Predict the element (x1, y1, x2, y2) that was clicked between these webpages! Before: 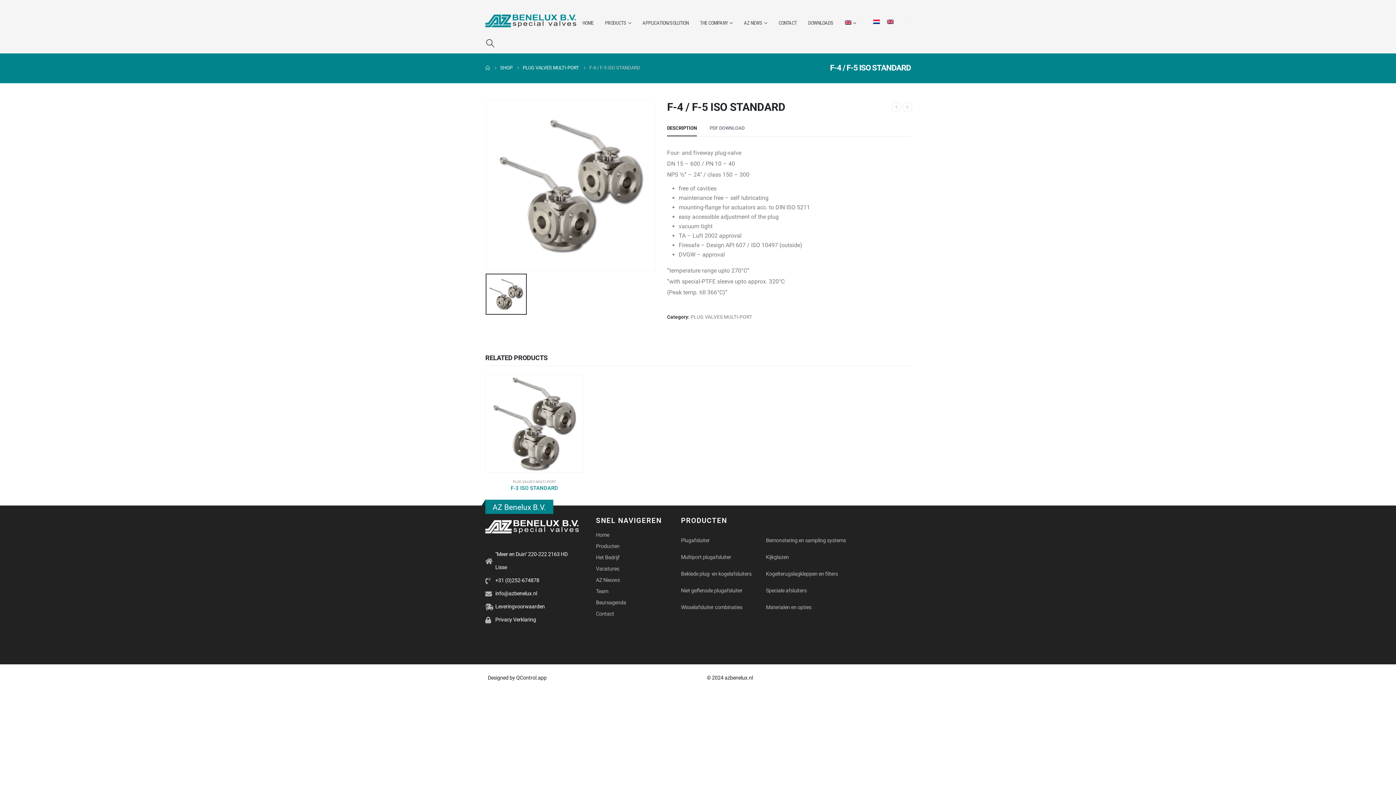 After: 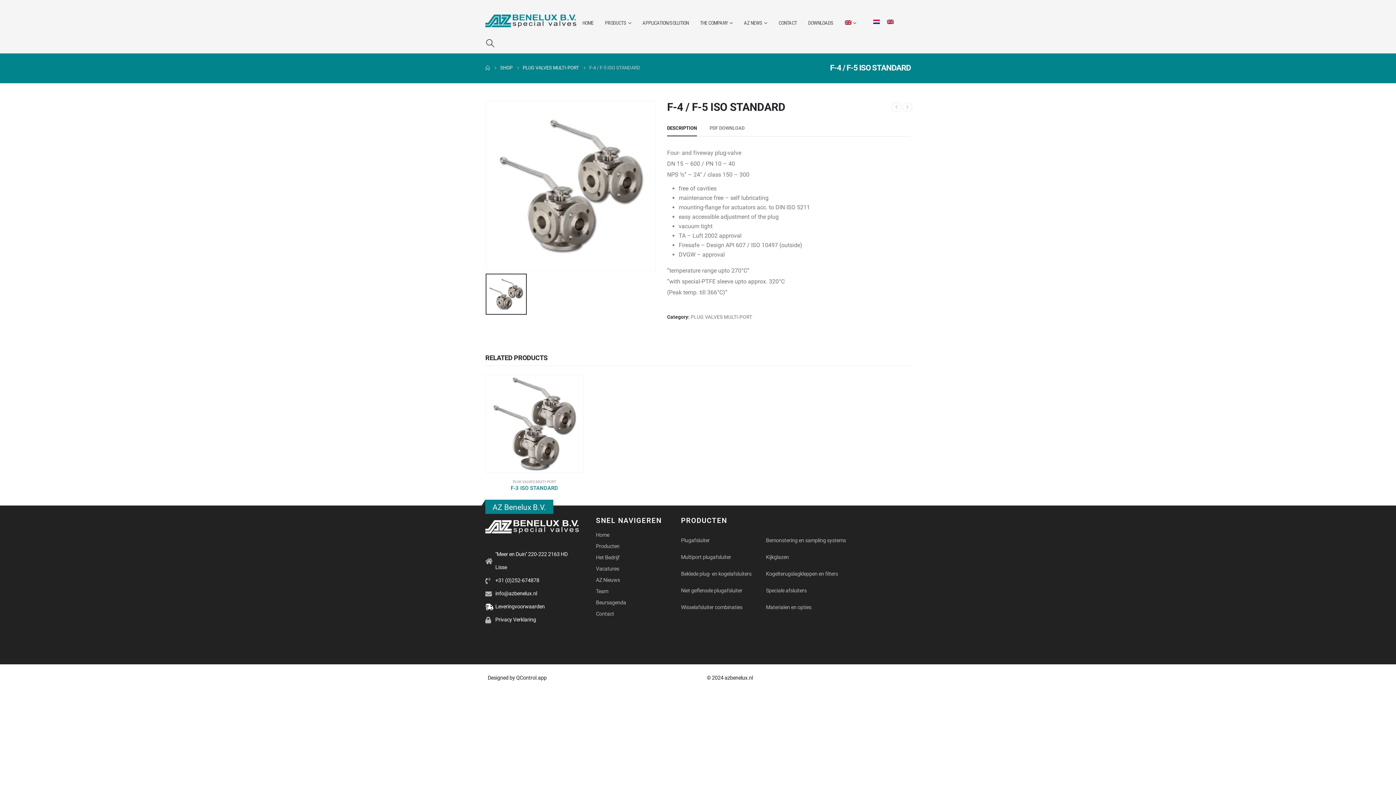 Action: bbox: (485, 600, 579, 613) label: Leveringvoorwaarden